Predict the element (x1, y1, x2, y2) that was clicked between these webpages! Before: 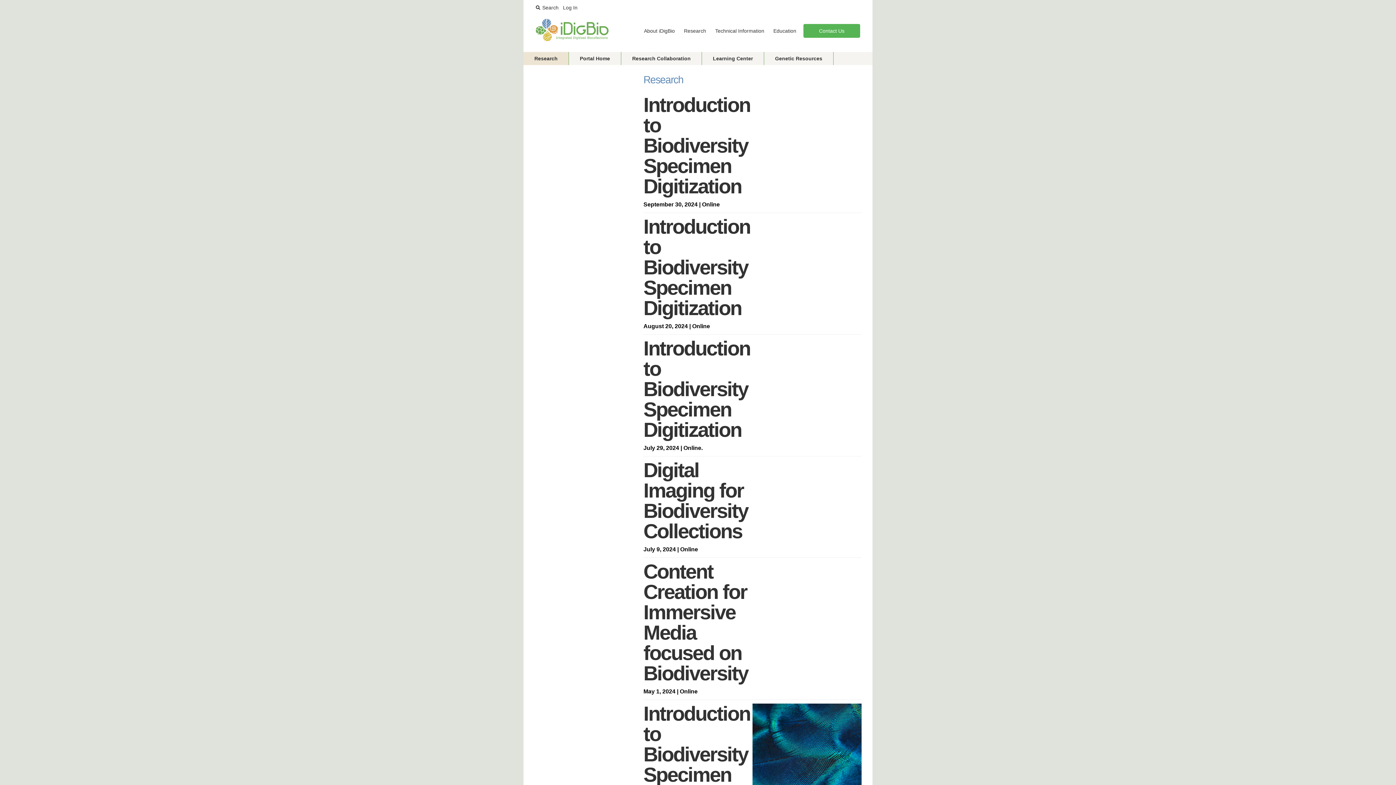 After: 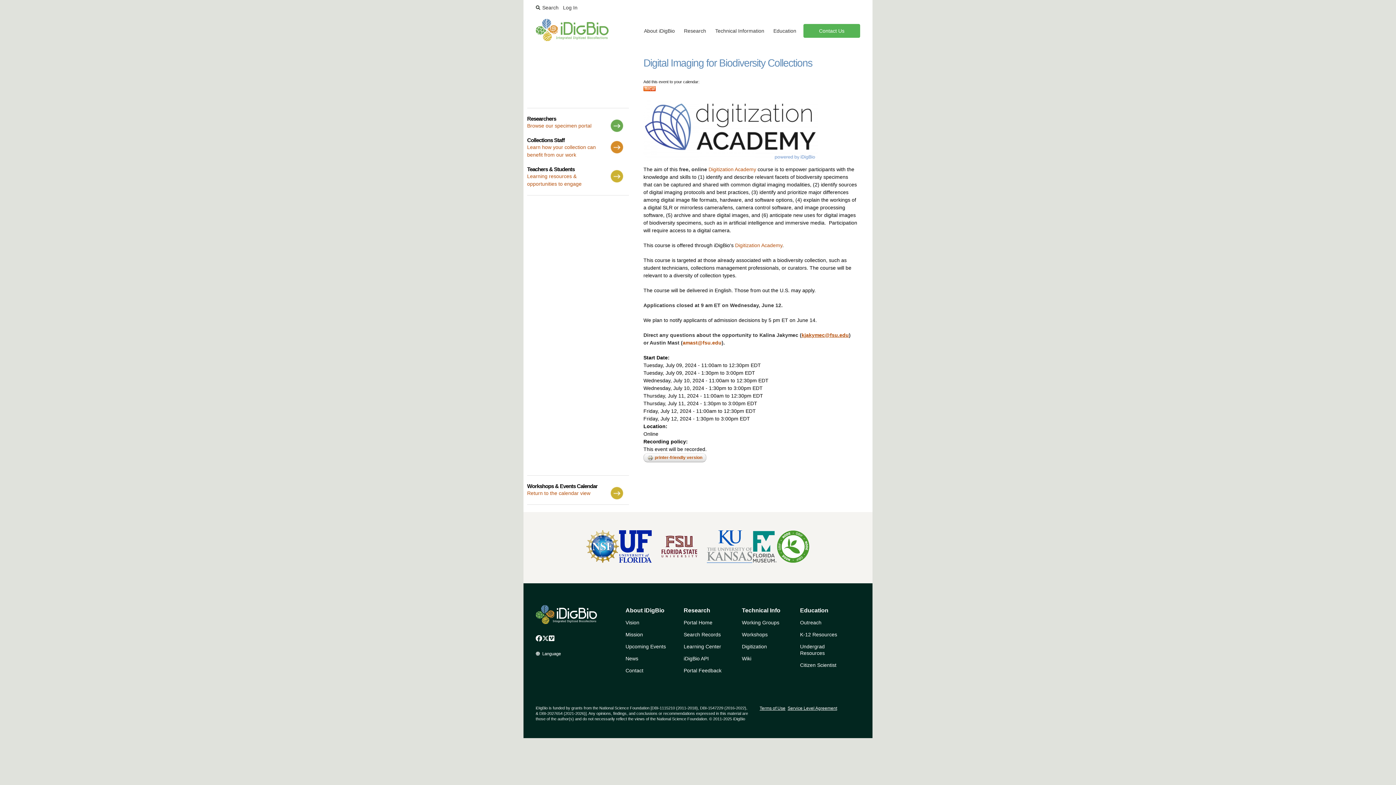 Action: bbox: (643, 459, 748, 543) label: Digital Imaging for Biodiversity Collections